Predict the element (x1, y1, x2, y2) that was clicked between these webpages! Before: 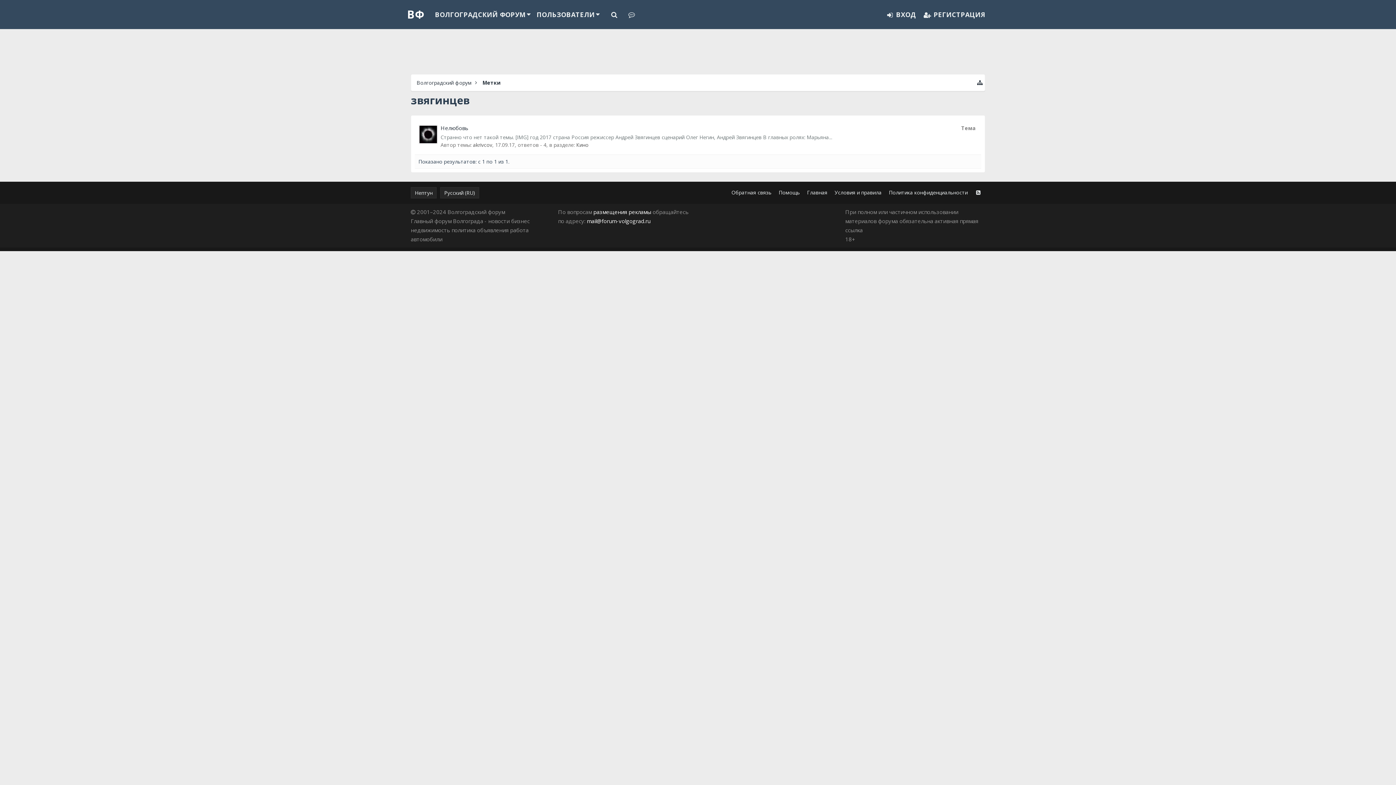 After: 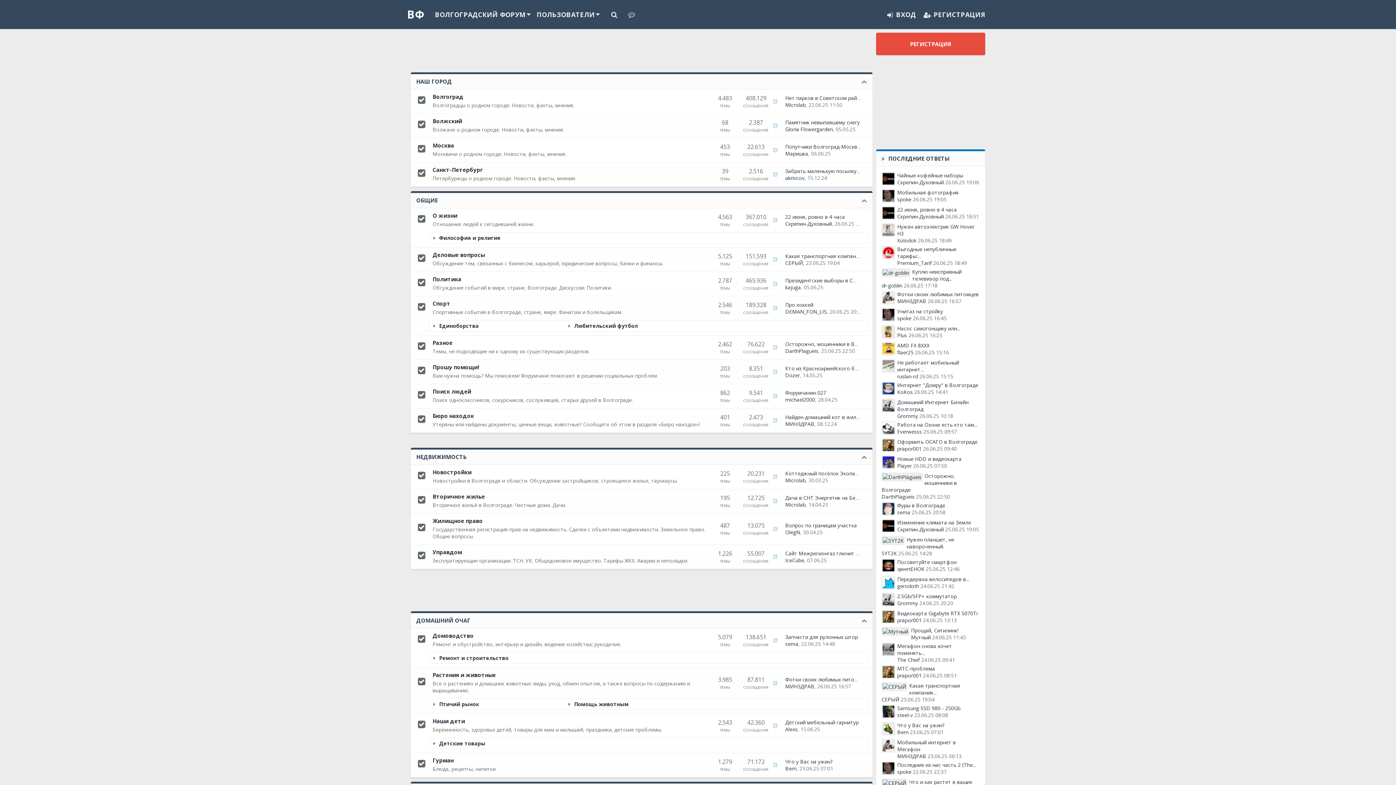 Action: bbox: (526, 5, 531, 23)